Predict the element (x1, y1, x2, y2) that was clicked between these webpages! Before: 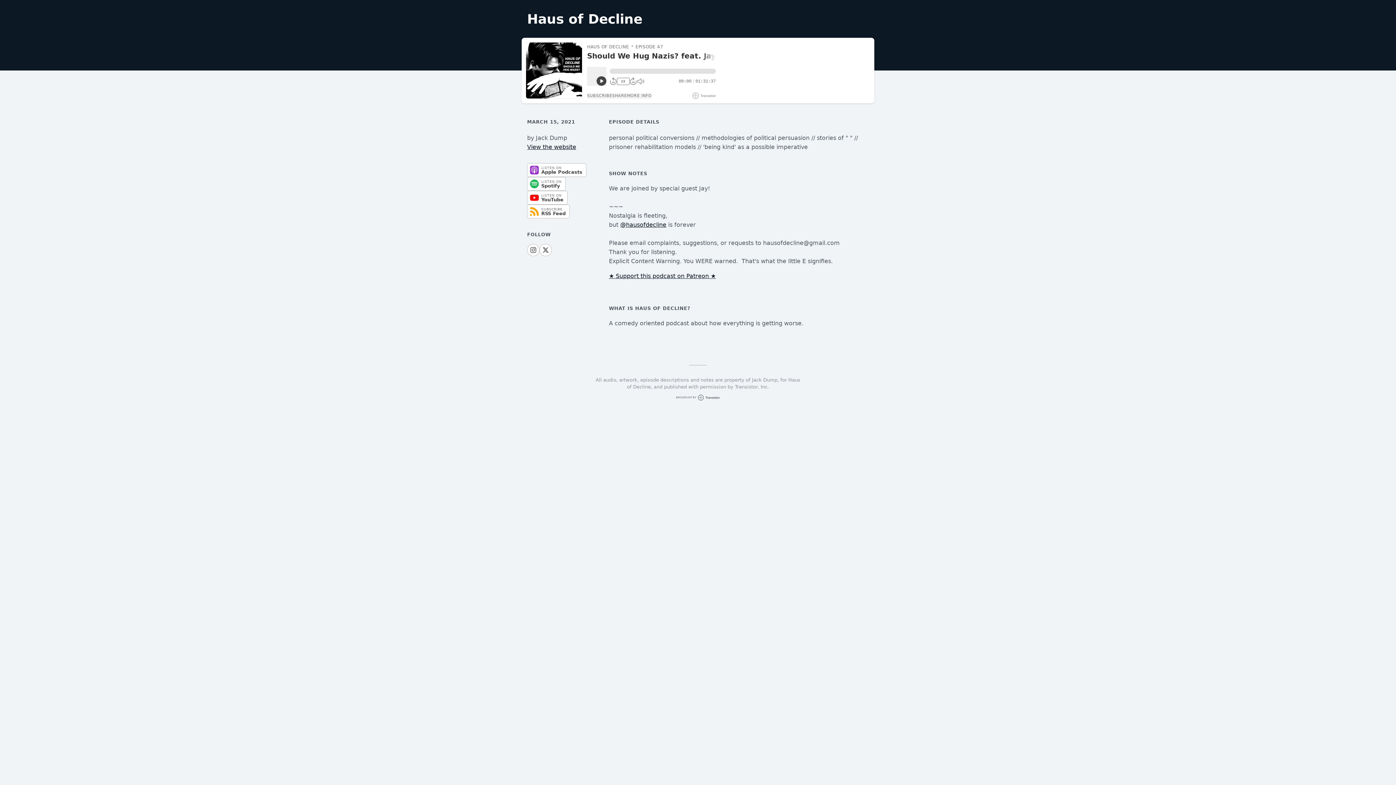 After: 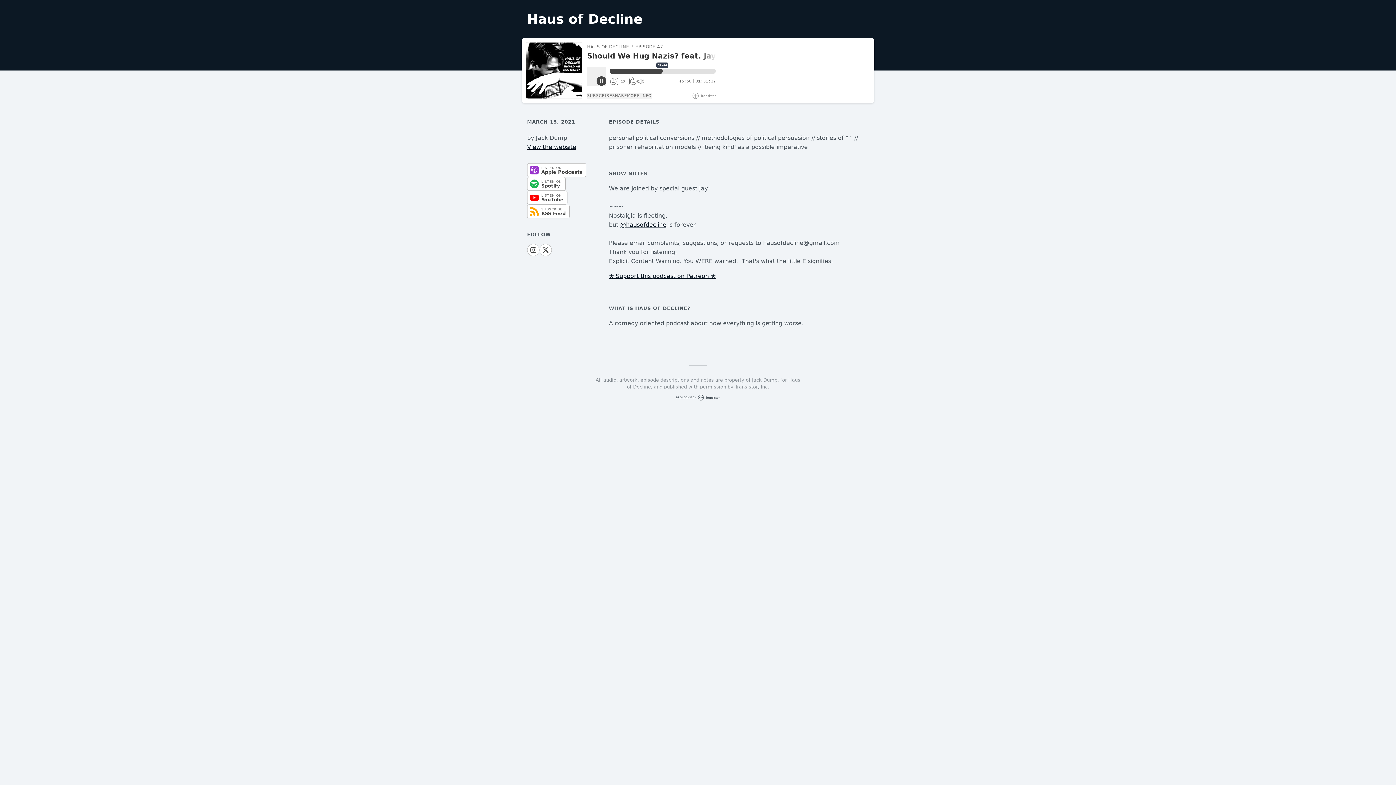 Action: bbox: (609, 68, 716, 73)